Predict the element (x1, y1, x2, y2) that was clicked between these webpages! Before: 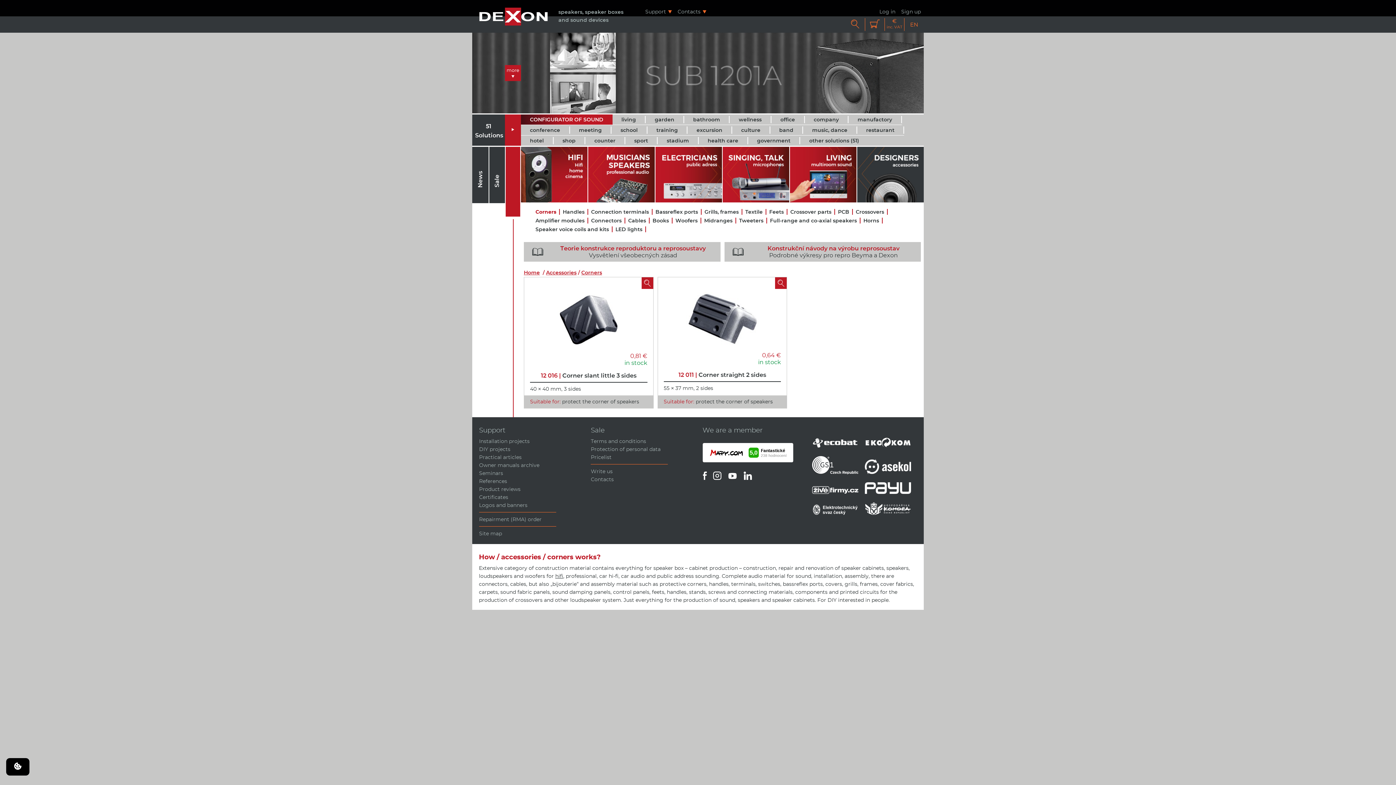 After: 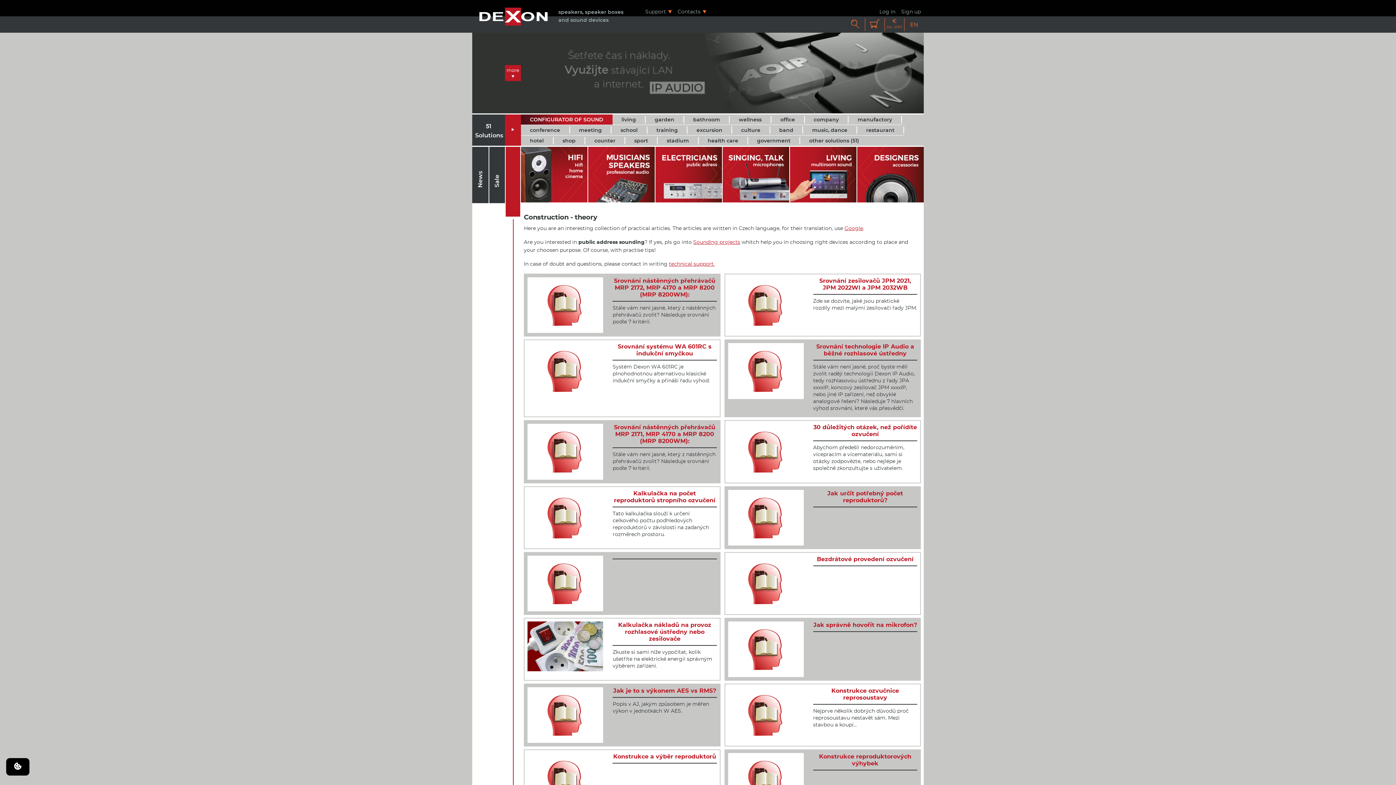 Action: label: Practical articles bbox: (479, 454, 521, 460)